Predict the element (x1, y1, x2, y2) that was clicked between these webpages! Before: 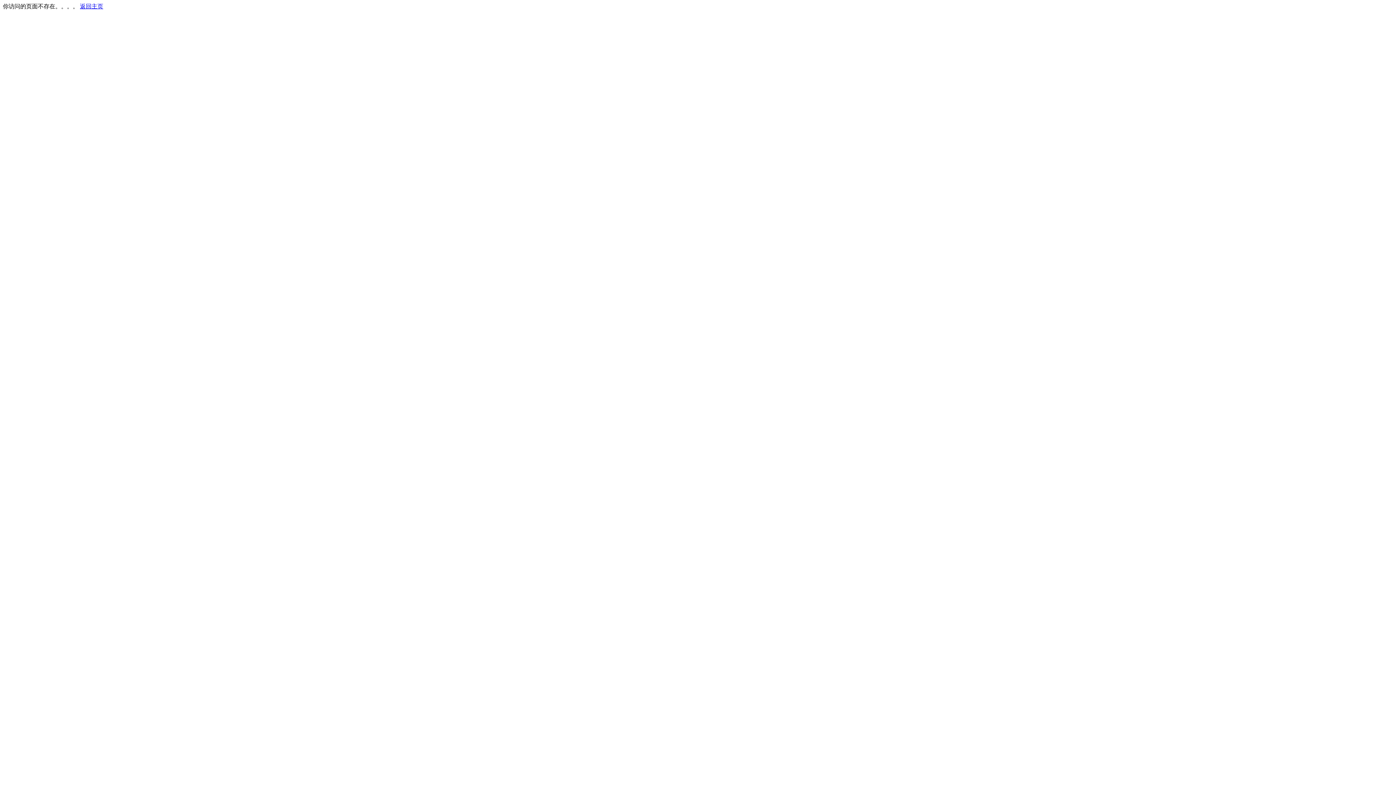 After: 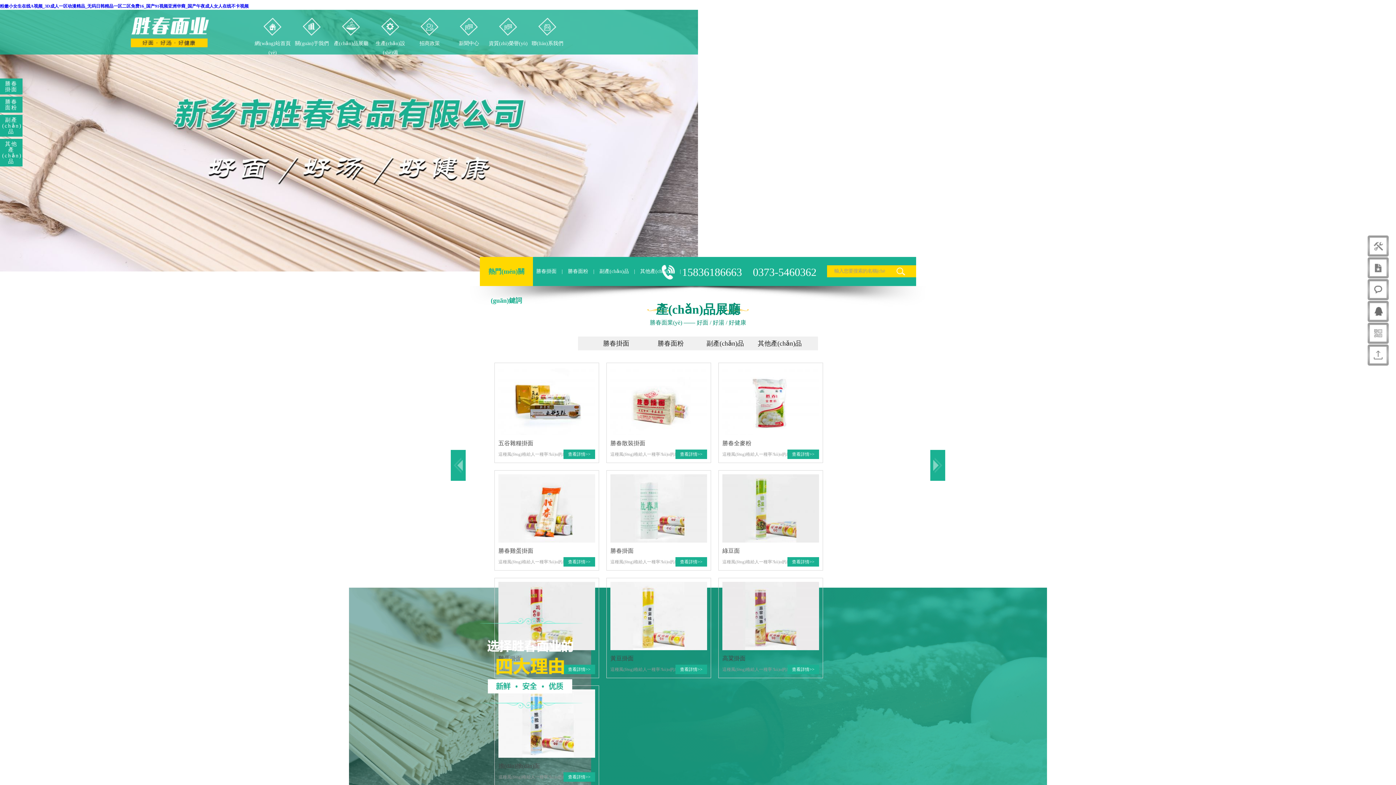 Action: label: 返回主页 bbox: (80, 3, 103, 9)